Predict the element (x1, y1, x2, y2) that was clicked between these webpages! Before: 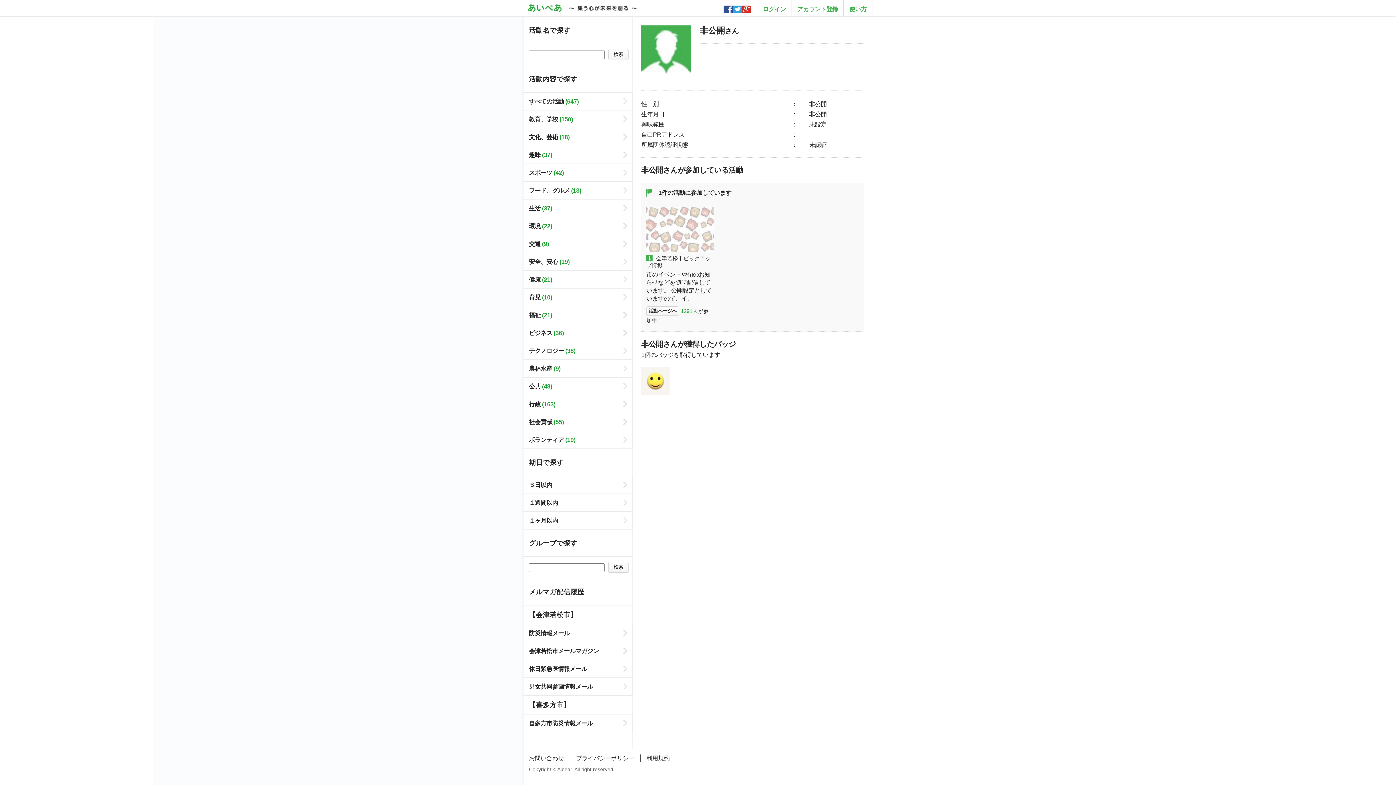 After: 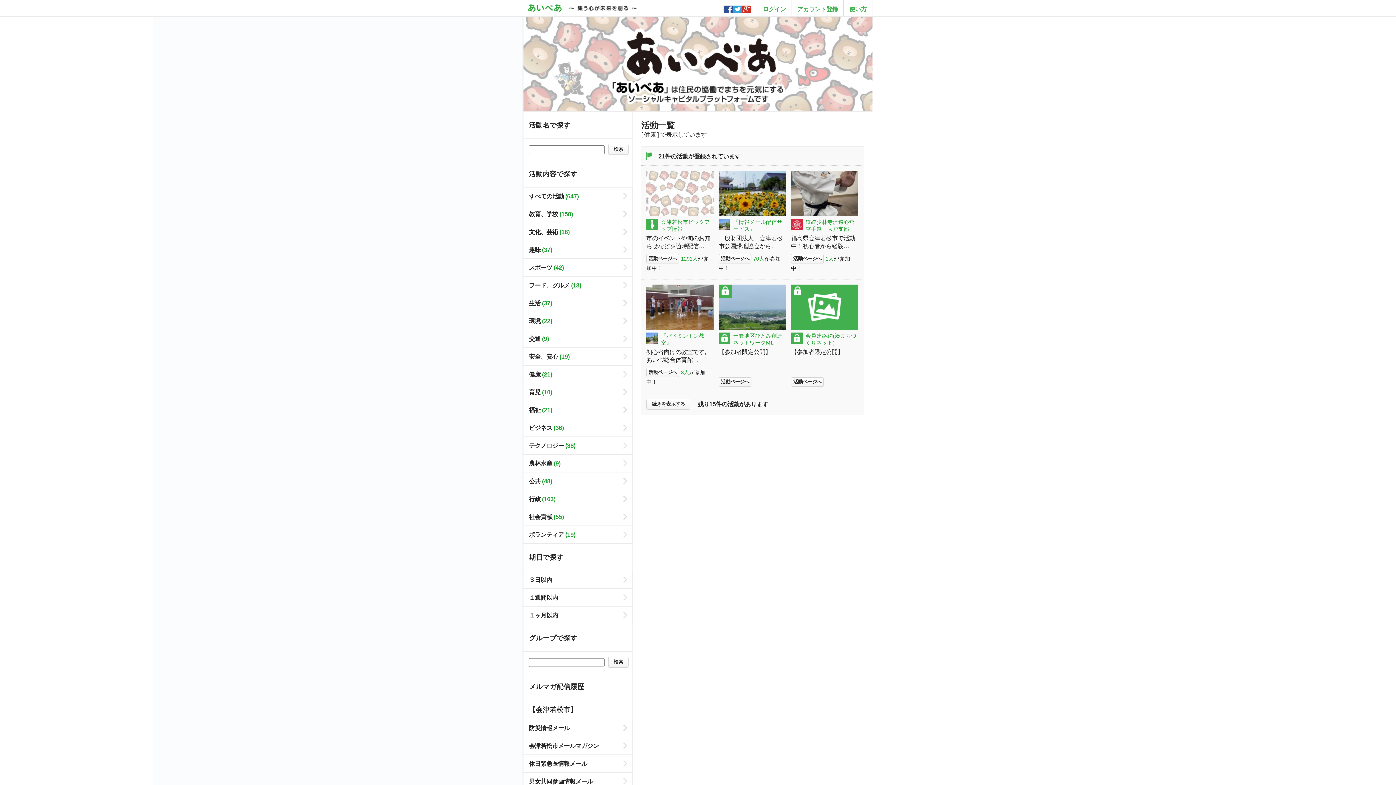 Action: bbox: (523, 270, 632, 288) label: 健康 (21)